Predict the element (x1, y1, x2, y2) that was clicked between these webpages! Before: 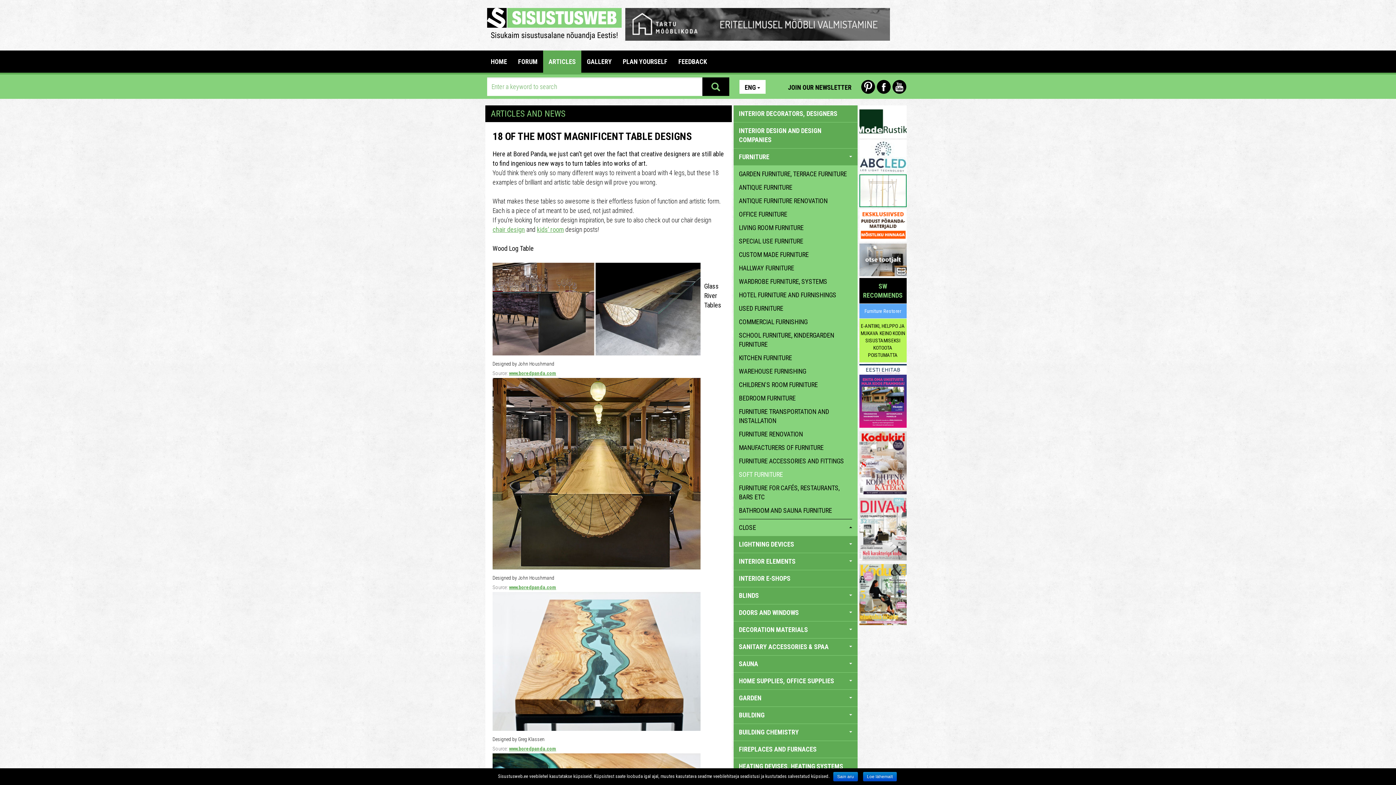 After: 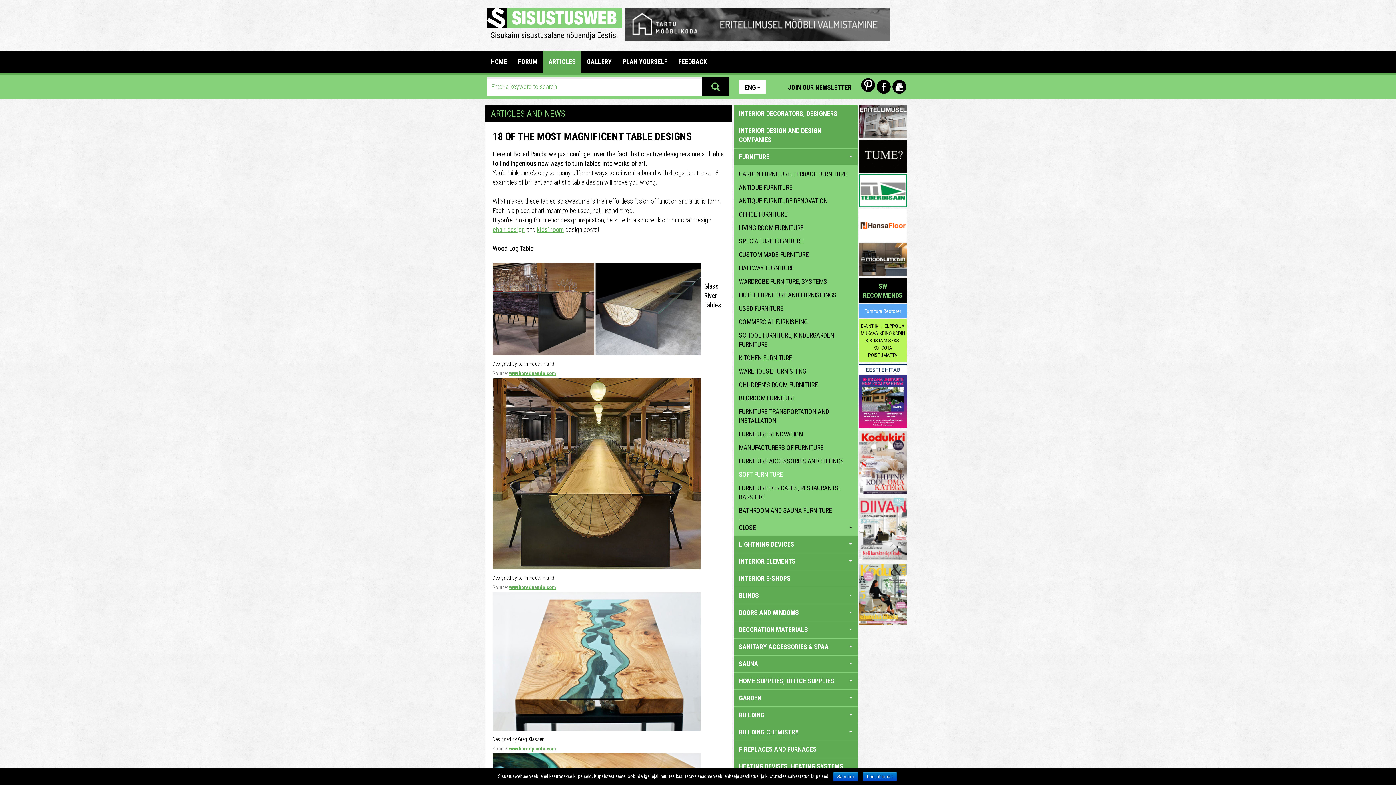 Action: bbox: (861, 80, 875, 93) label: Pinterest